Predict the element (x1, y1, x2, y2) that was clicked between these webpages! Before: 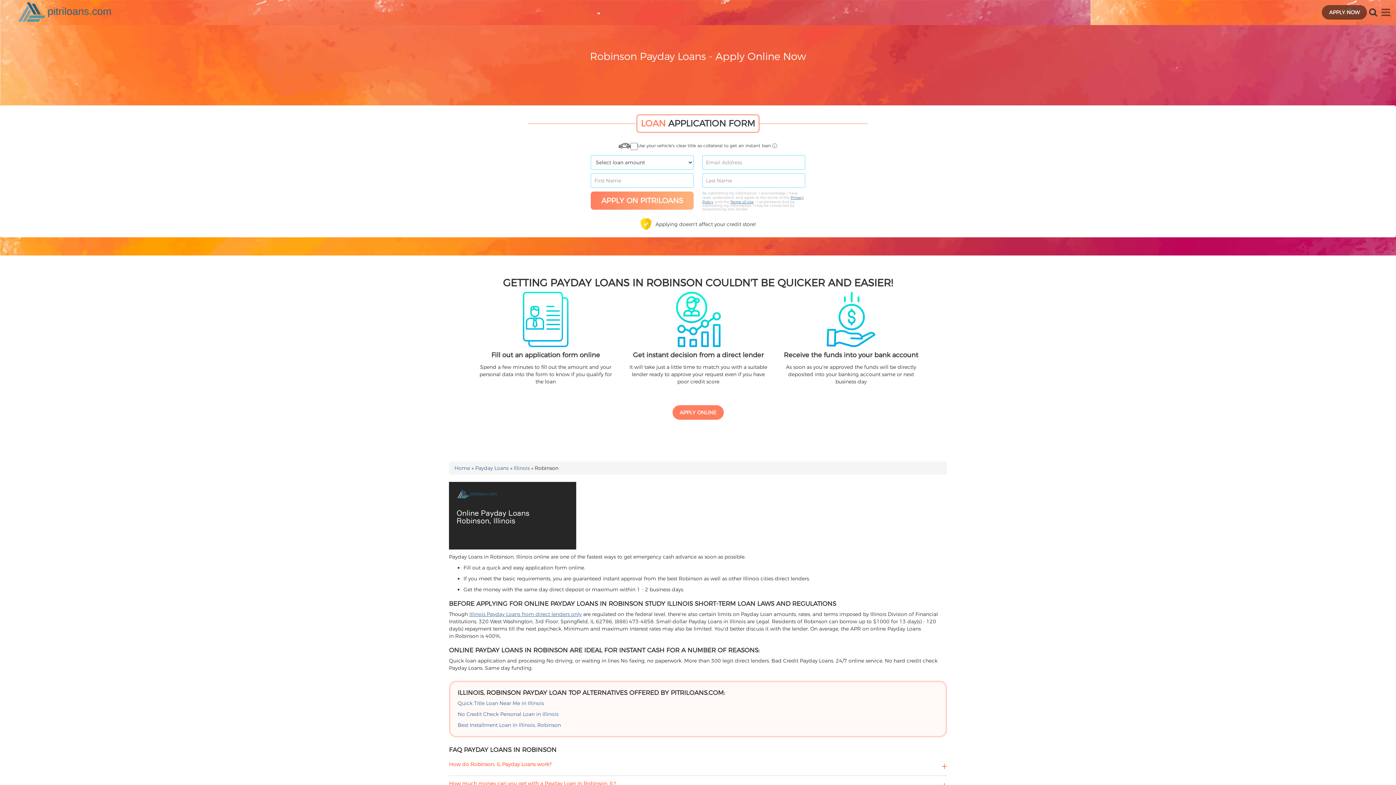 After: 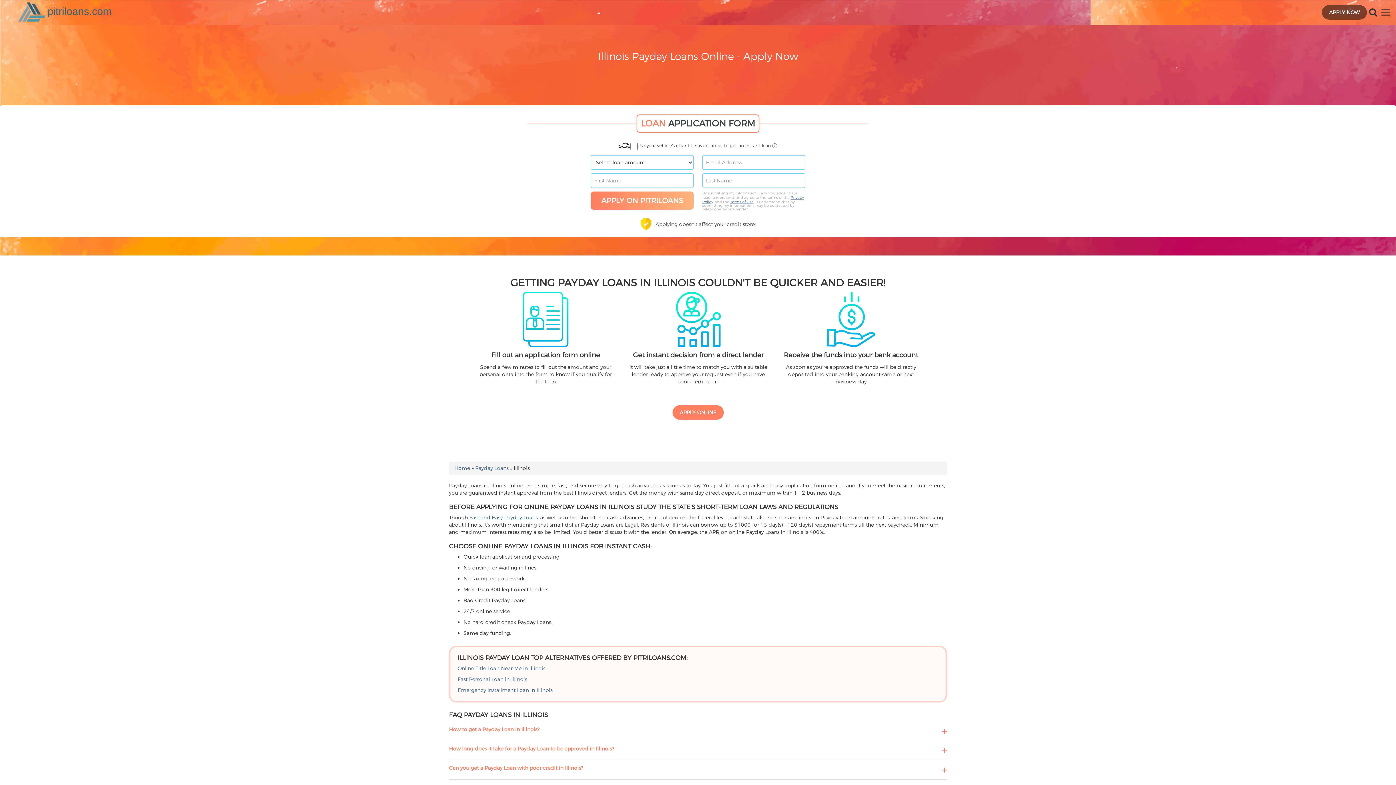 Action: label: Illinois Payday Loans from direct lenders only bbox: (469, 611, 581, 617)